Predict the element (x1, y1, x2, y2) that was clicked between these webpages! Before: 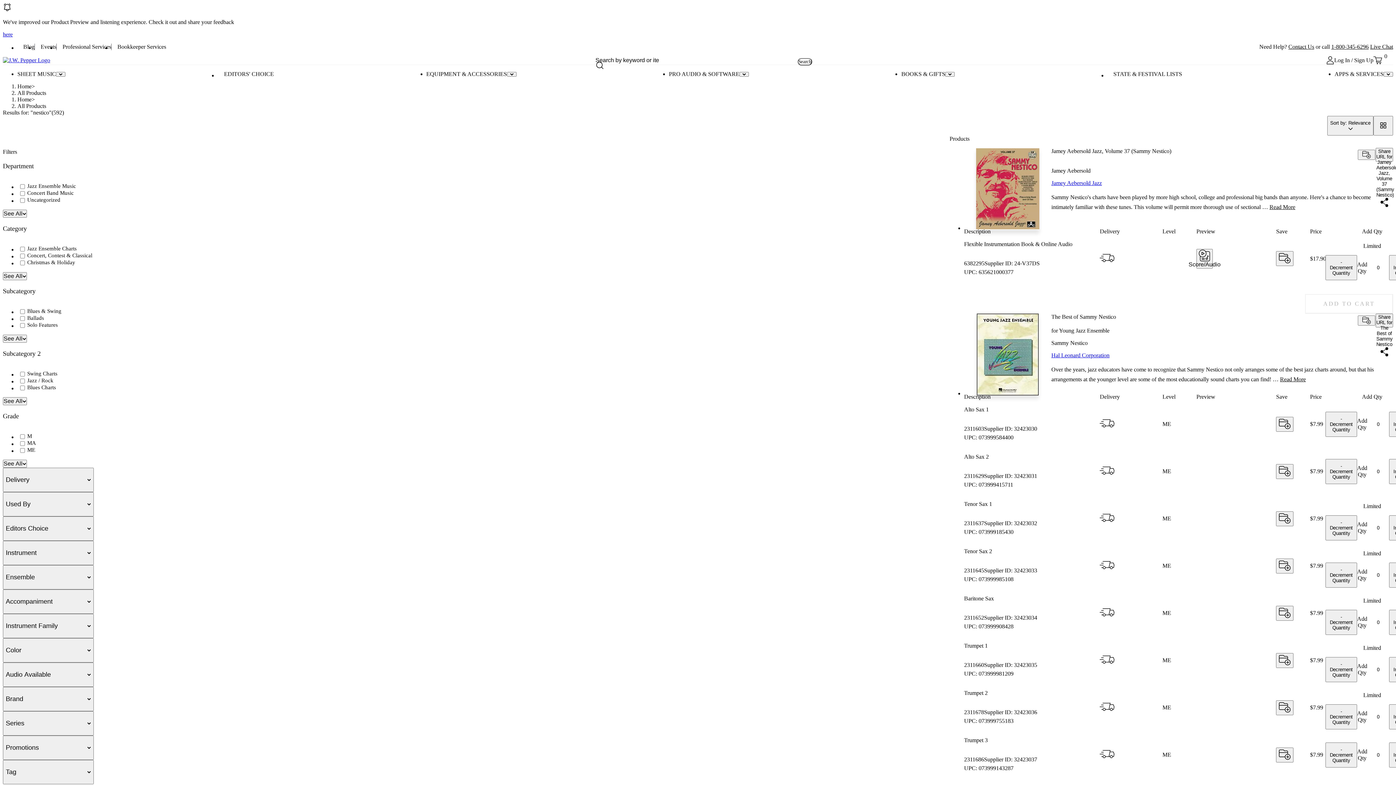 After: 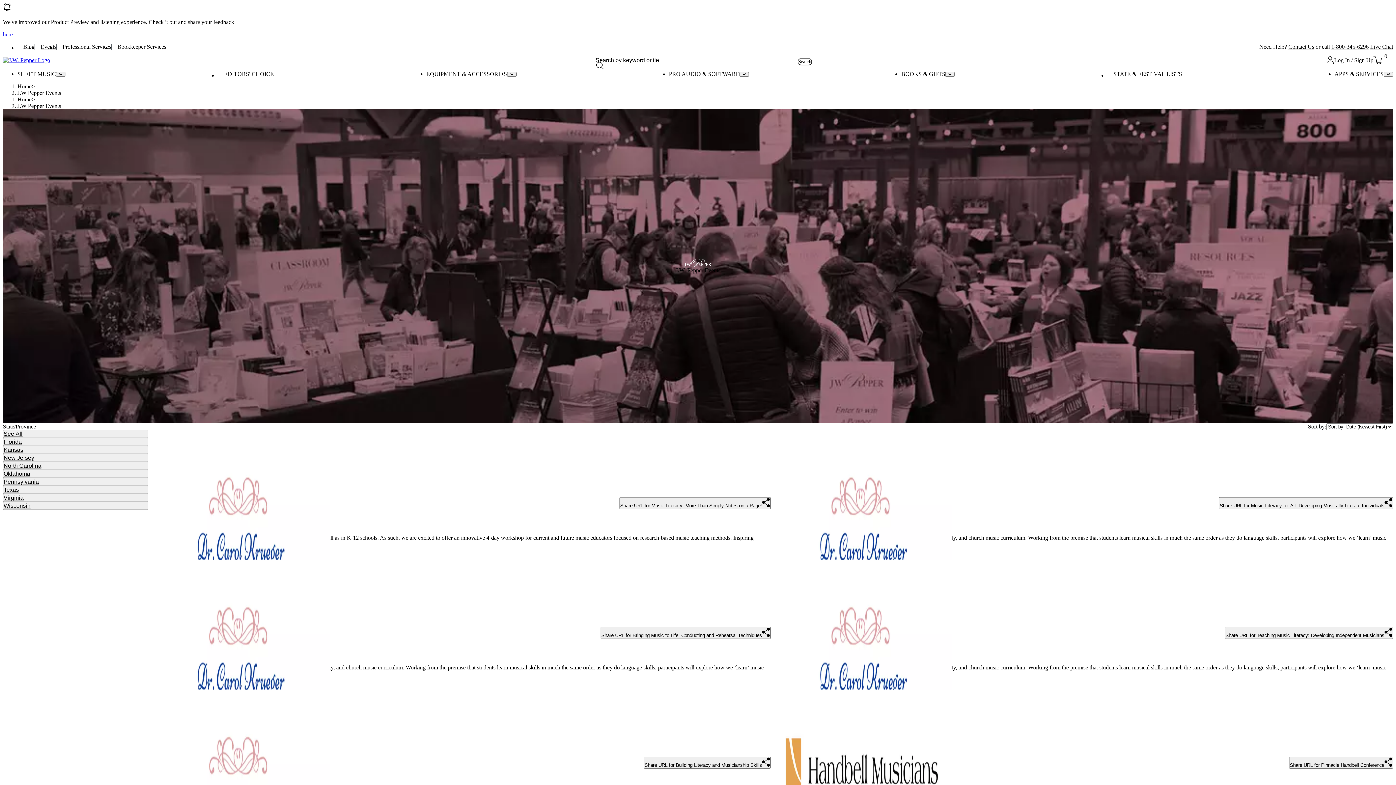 Action: label: Events bbox: (34, 43, 56, 50)